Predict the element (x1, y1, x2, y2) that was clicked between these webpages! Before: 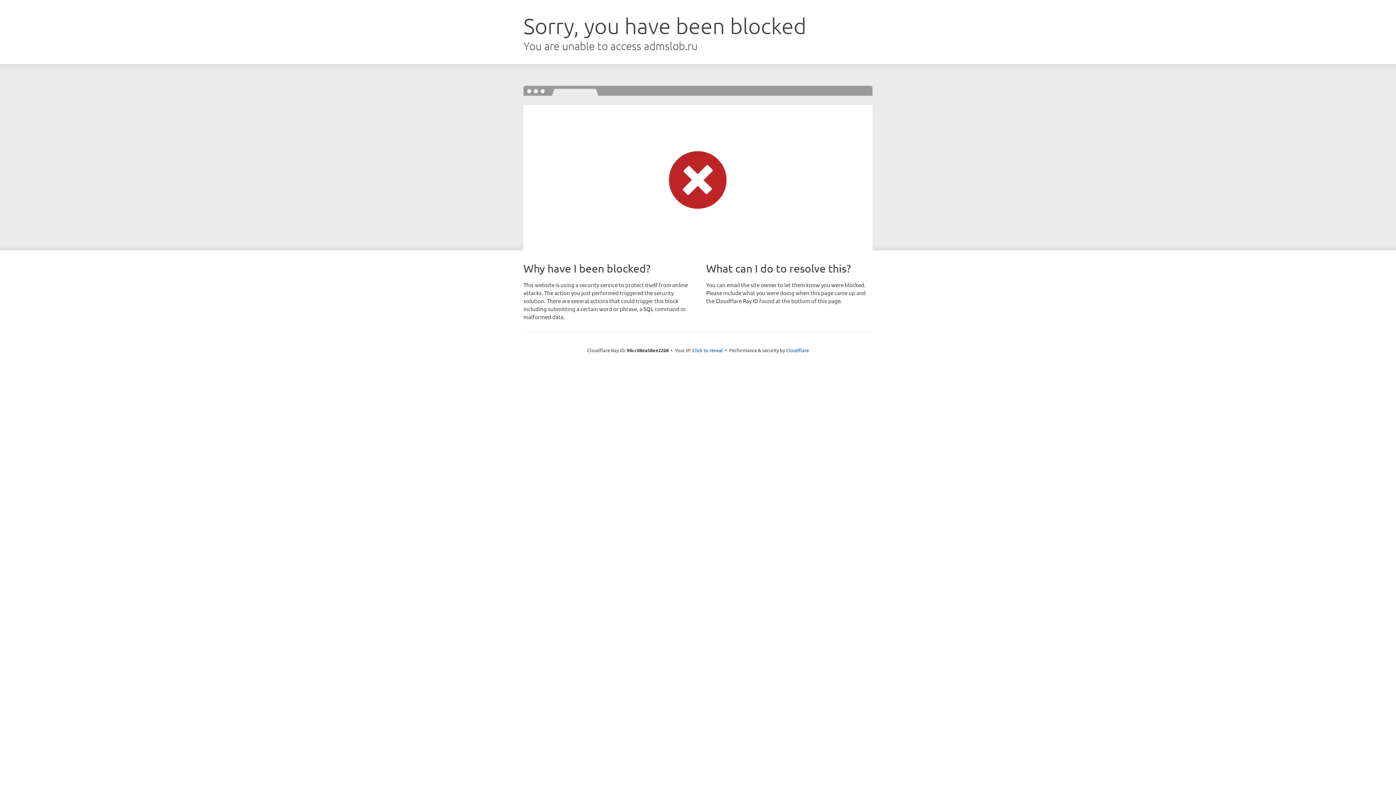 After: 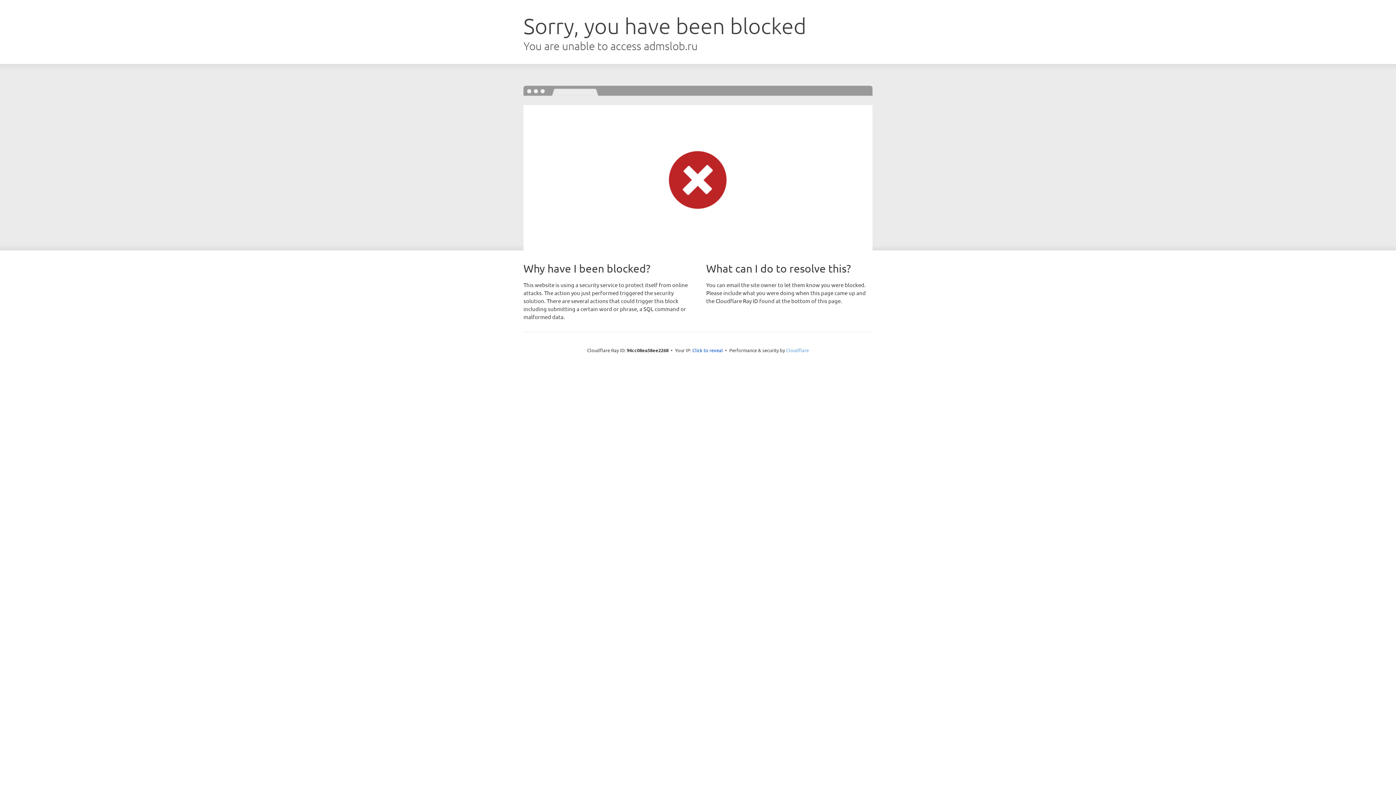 Action: bbox: (786, 347, 809, 353) label: Cloudflare